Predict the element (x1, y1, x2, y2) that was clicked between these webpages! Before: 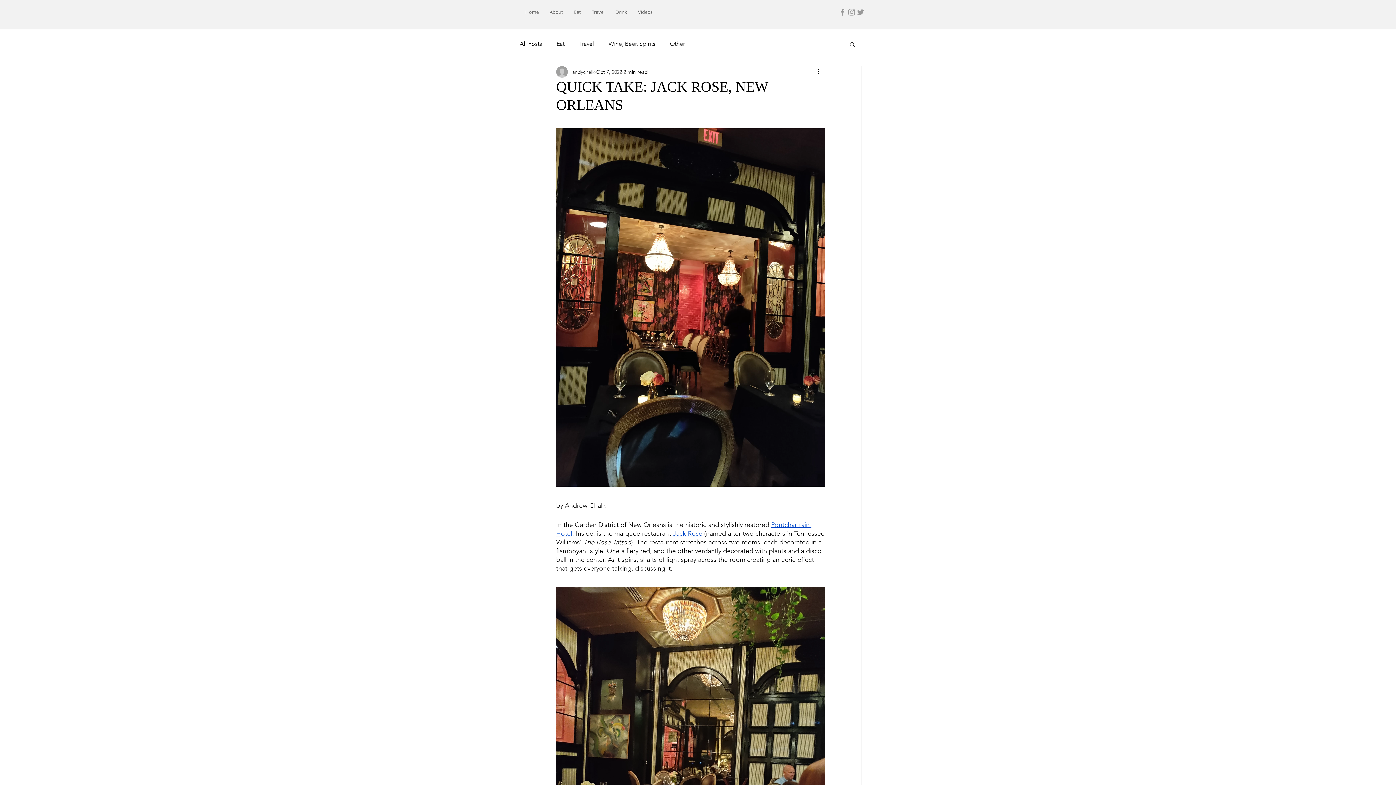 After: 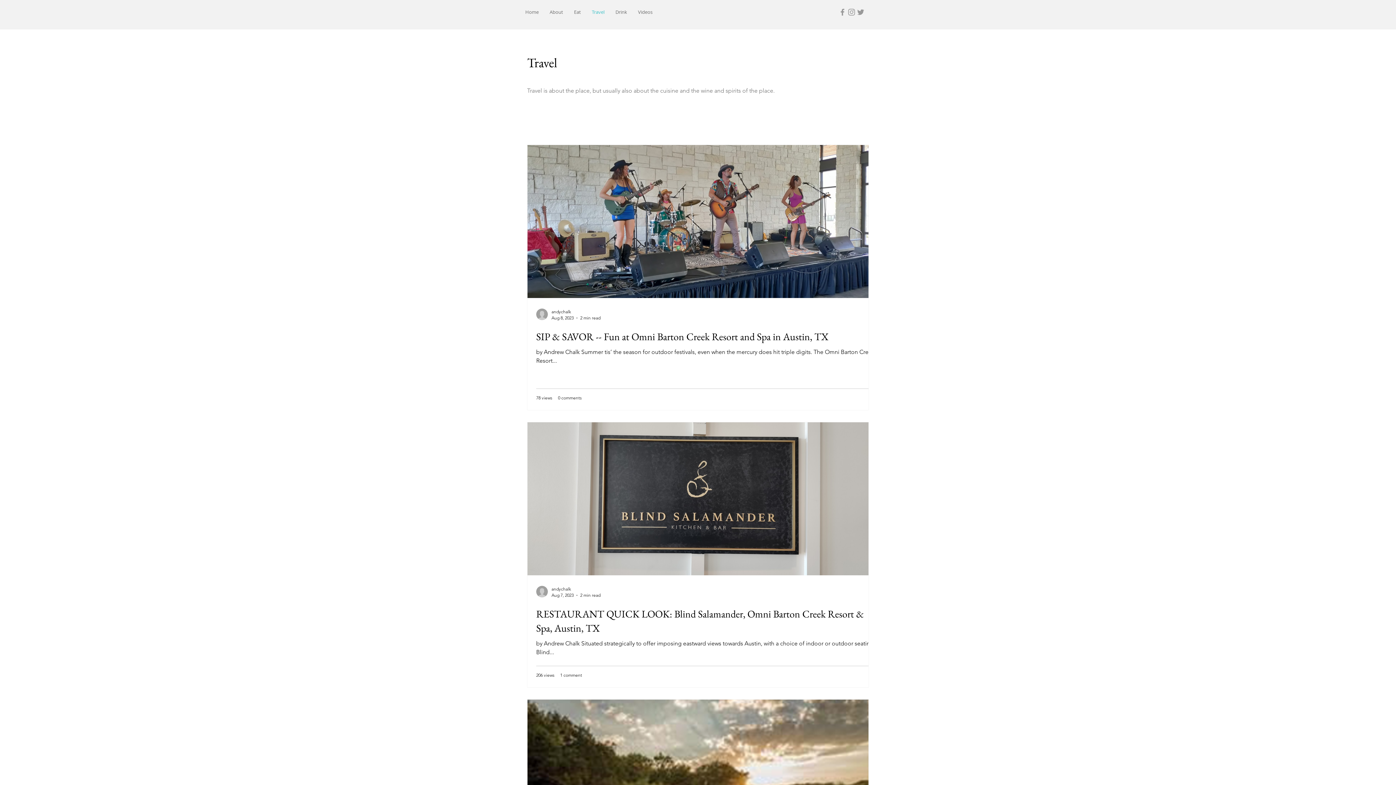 Action: bbox: (586, 5, 610, 18) label: Travel